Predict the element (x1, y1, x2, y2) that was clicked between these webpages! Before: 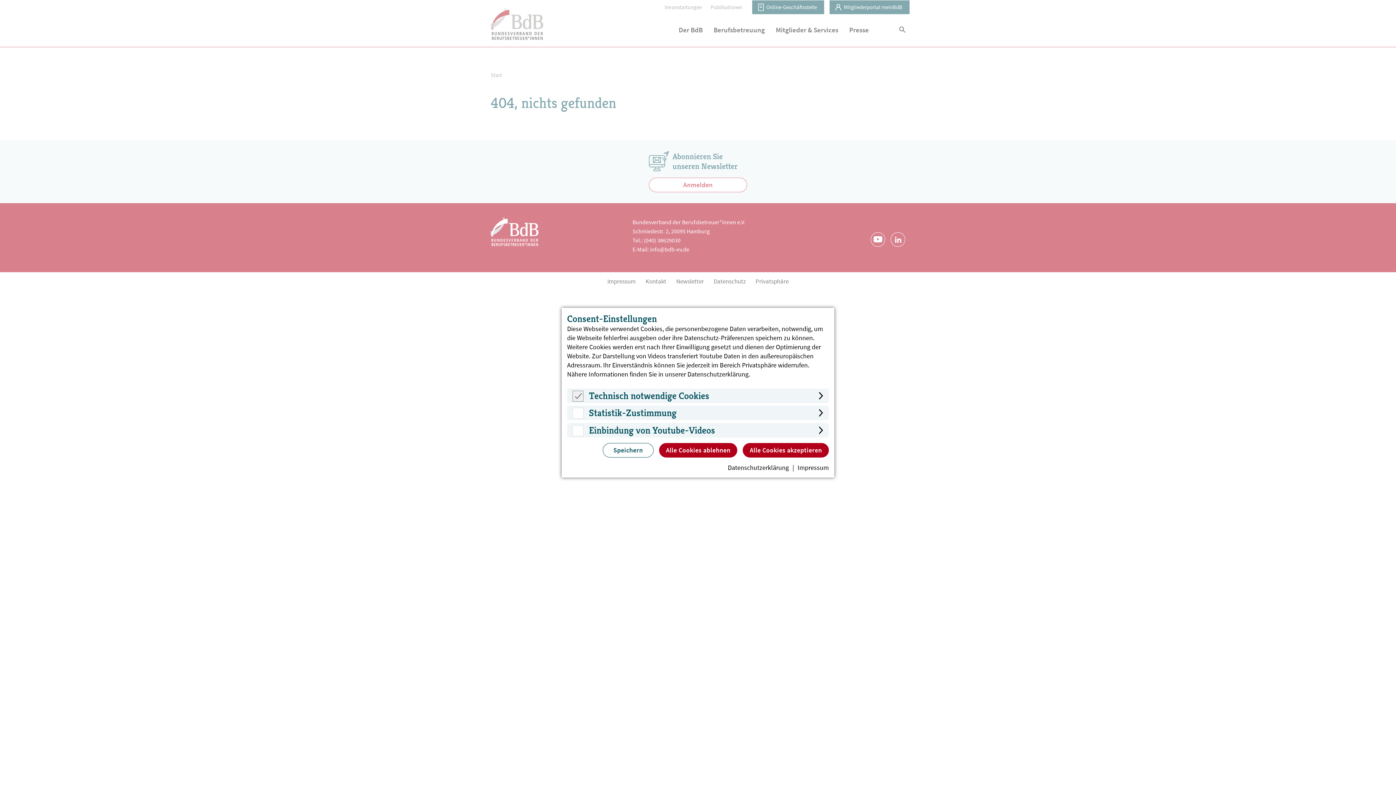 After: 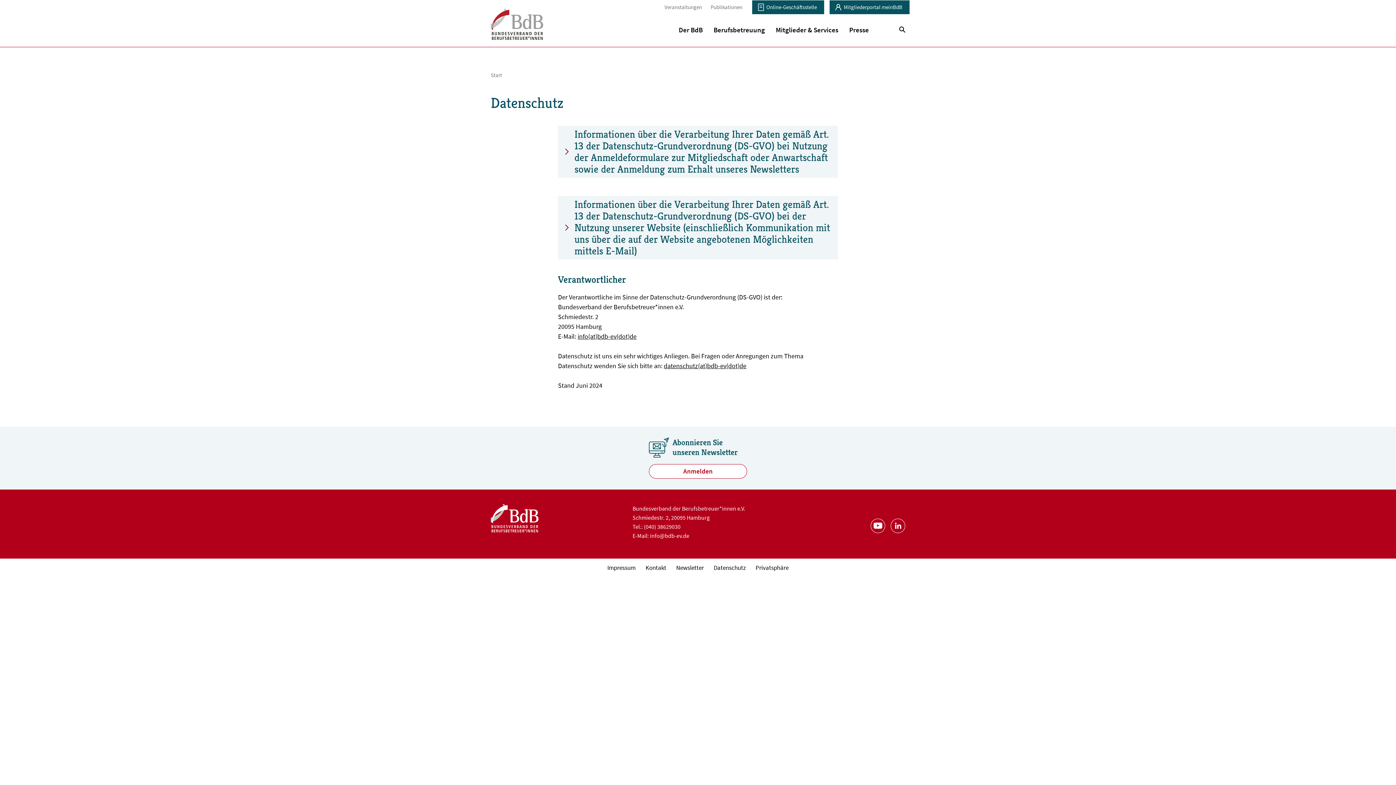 Action: bbox: (687, 370, 748, 378) label: Datenschutzerklärung